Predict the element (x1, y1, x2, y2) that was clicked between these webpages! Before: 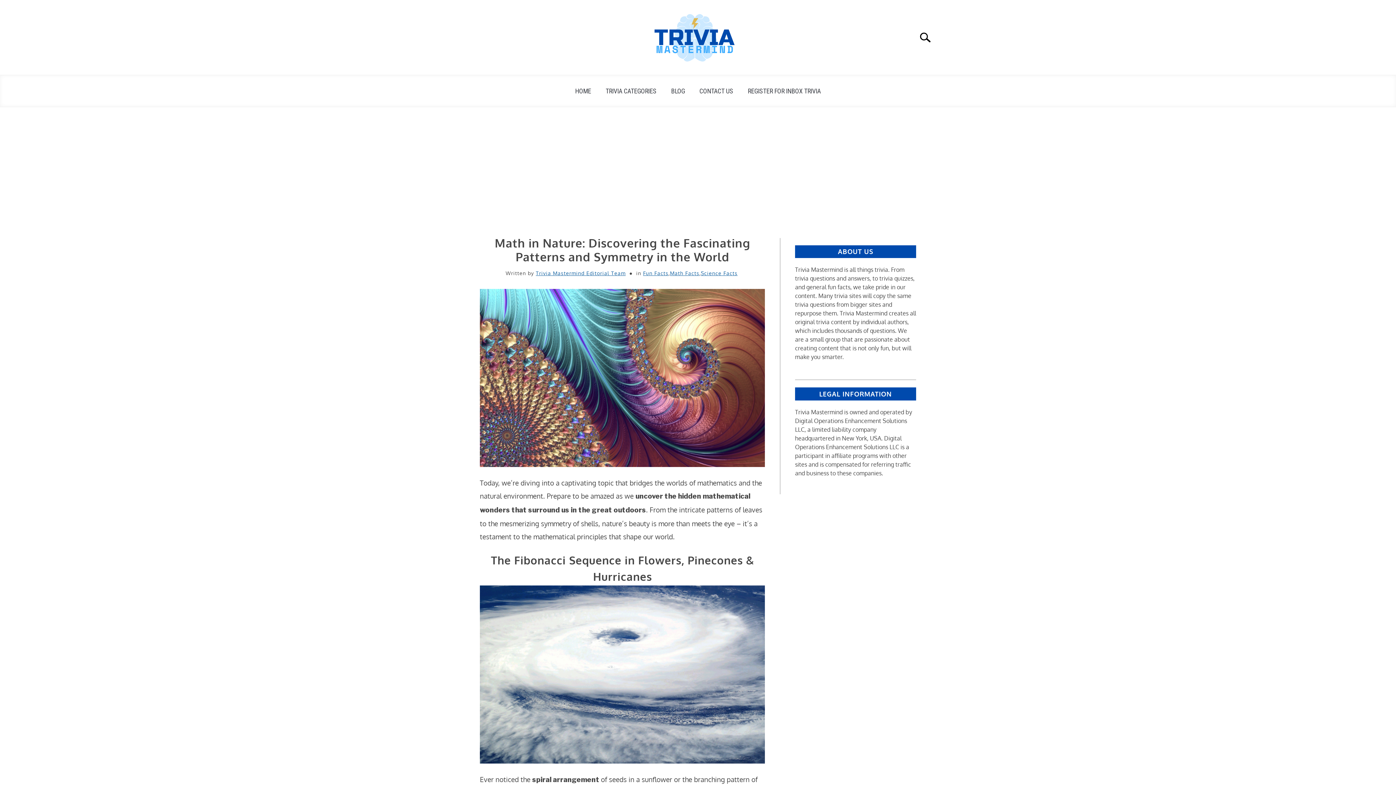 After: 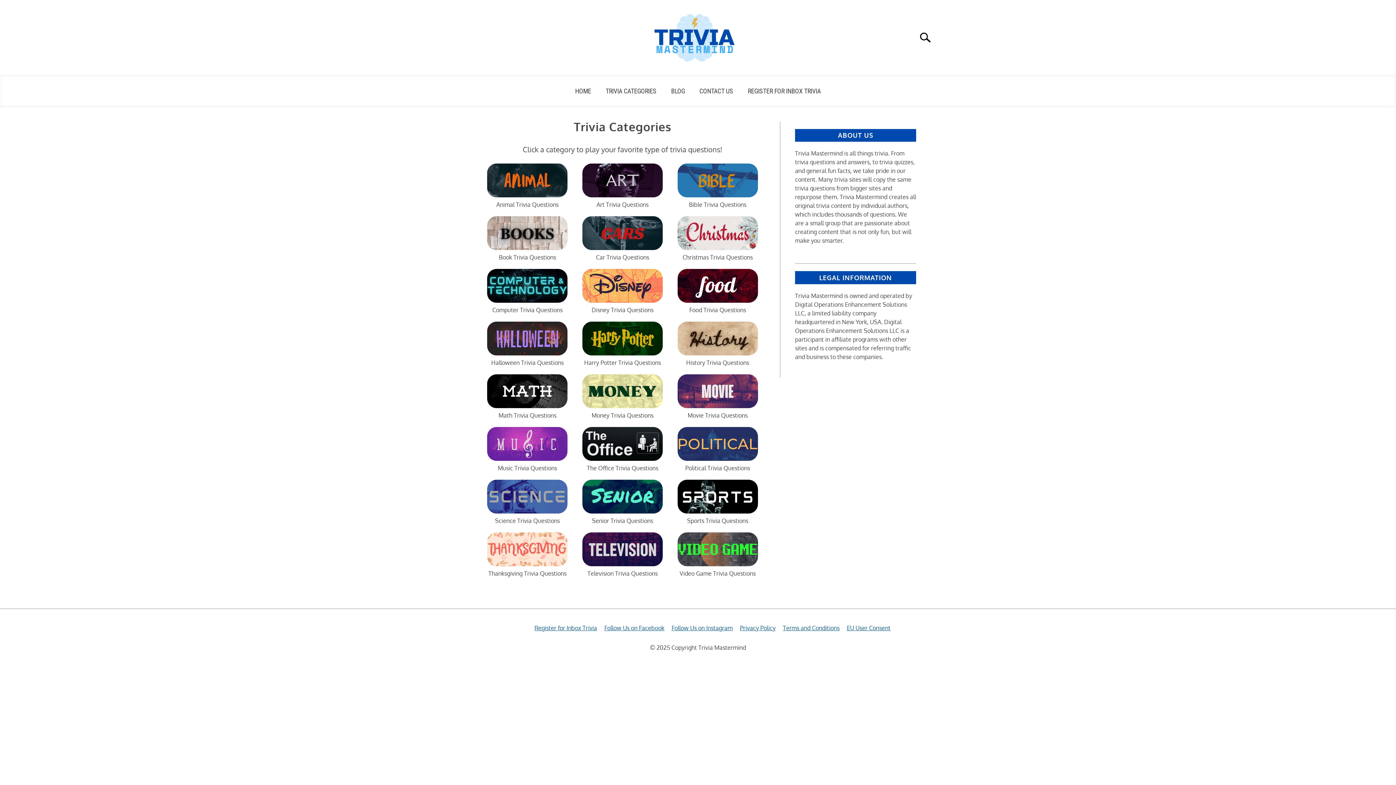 Action: bbox: (598, 82, 664, 99) label: TRIVIA CATEGORIES